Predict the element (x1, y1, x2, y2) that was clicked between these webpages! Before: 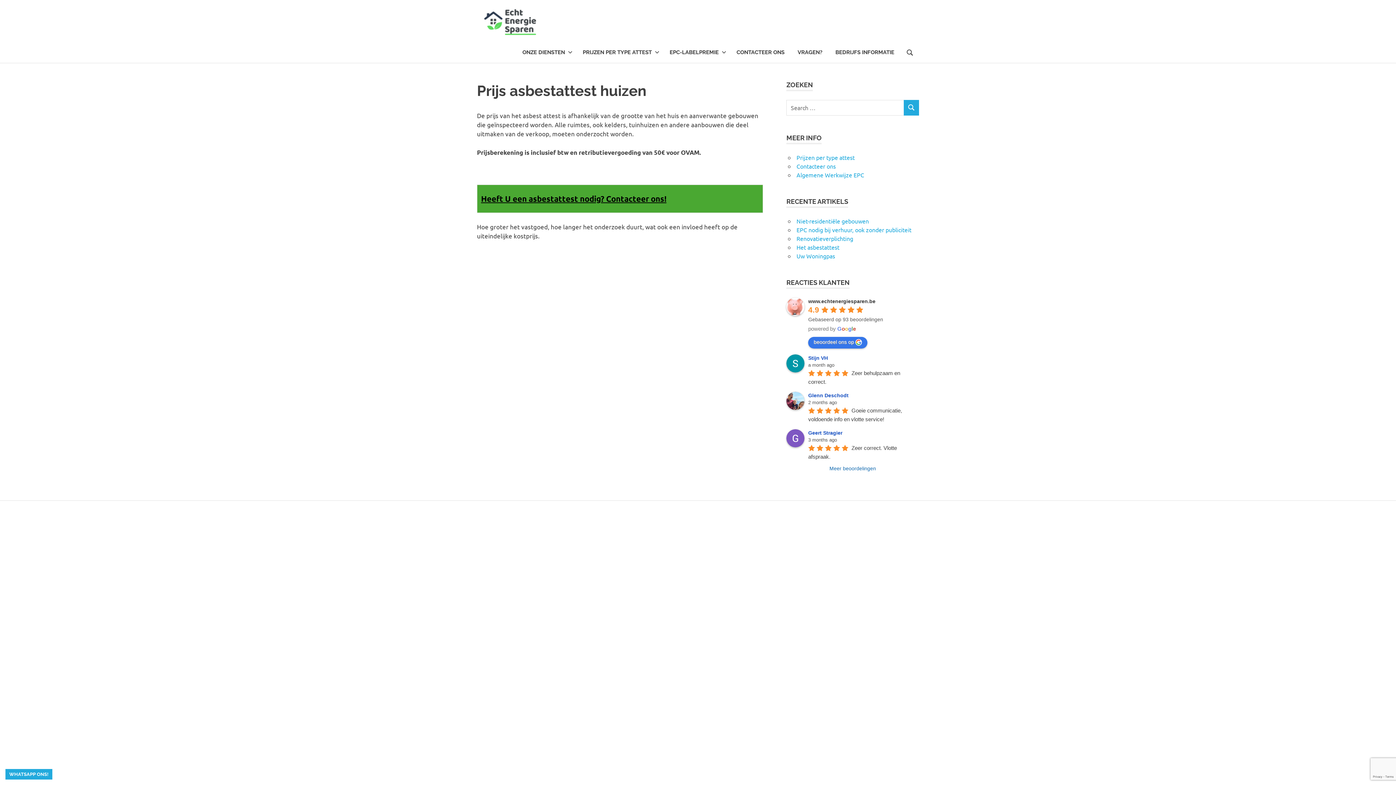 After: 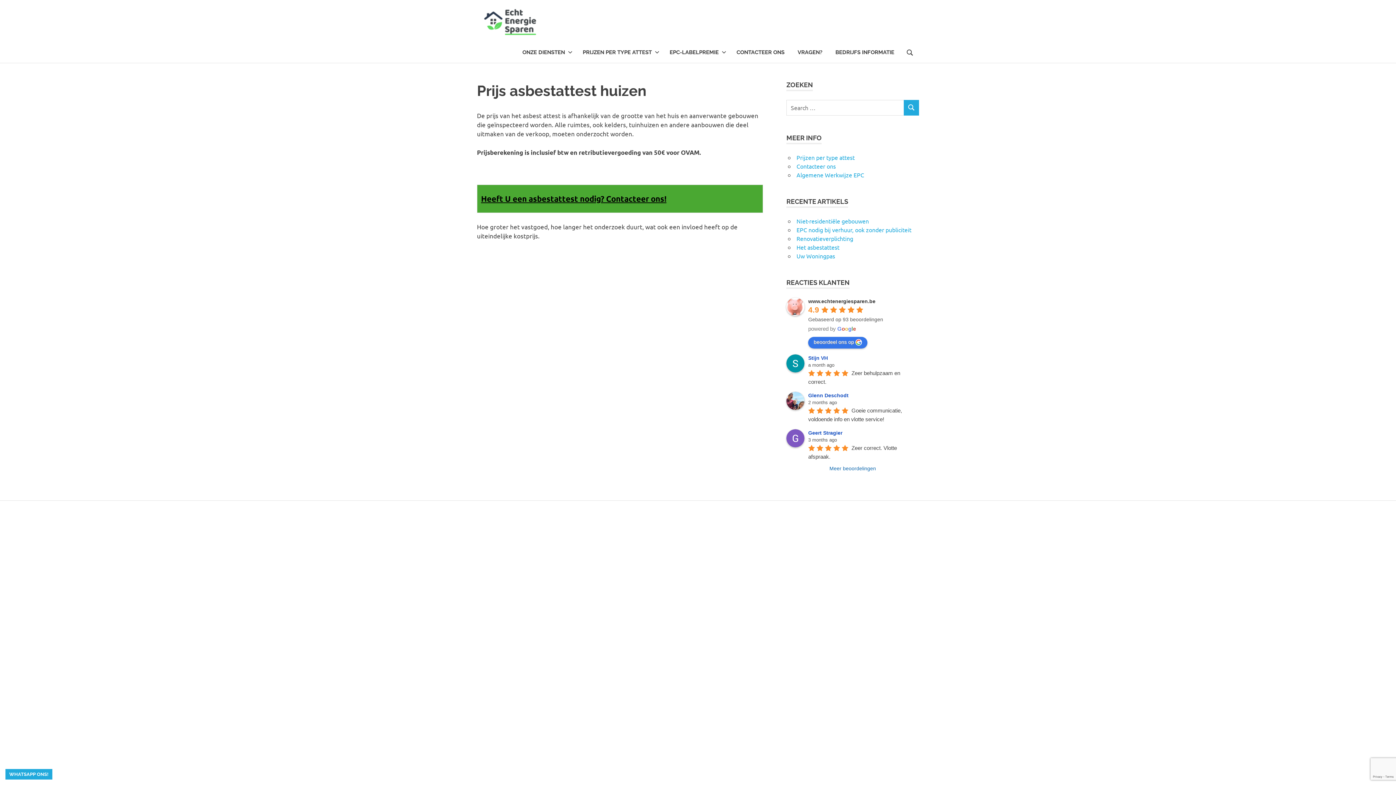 Action: bbox: (808, 430, 844, 435) label: Google user profile